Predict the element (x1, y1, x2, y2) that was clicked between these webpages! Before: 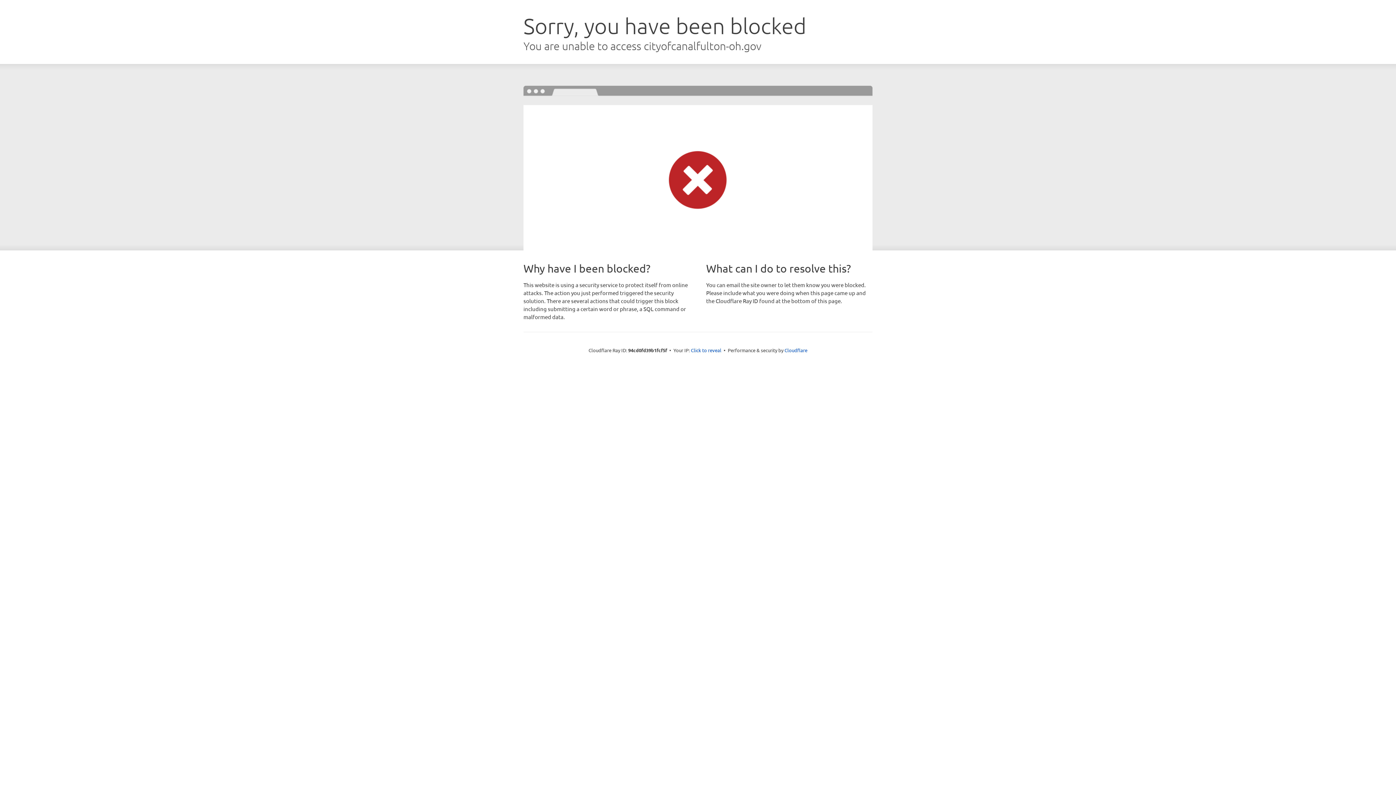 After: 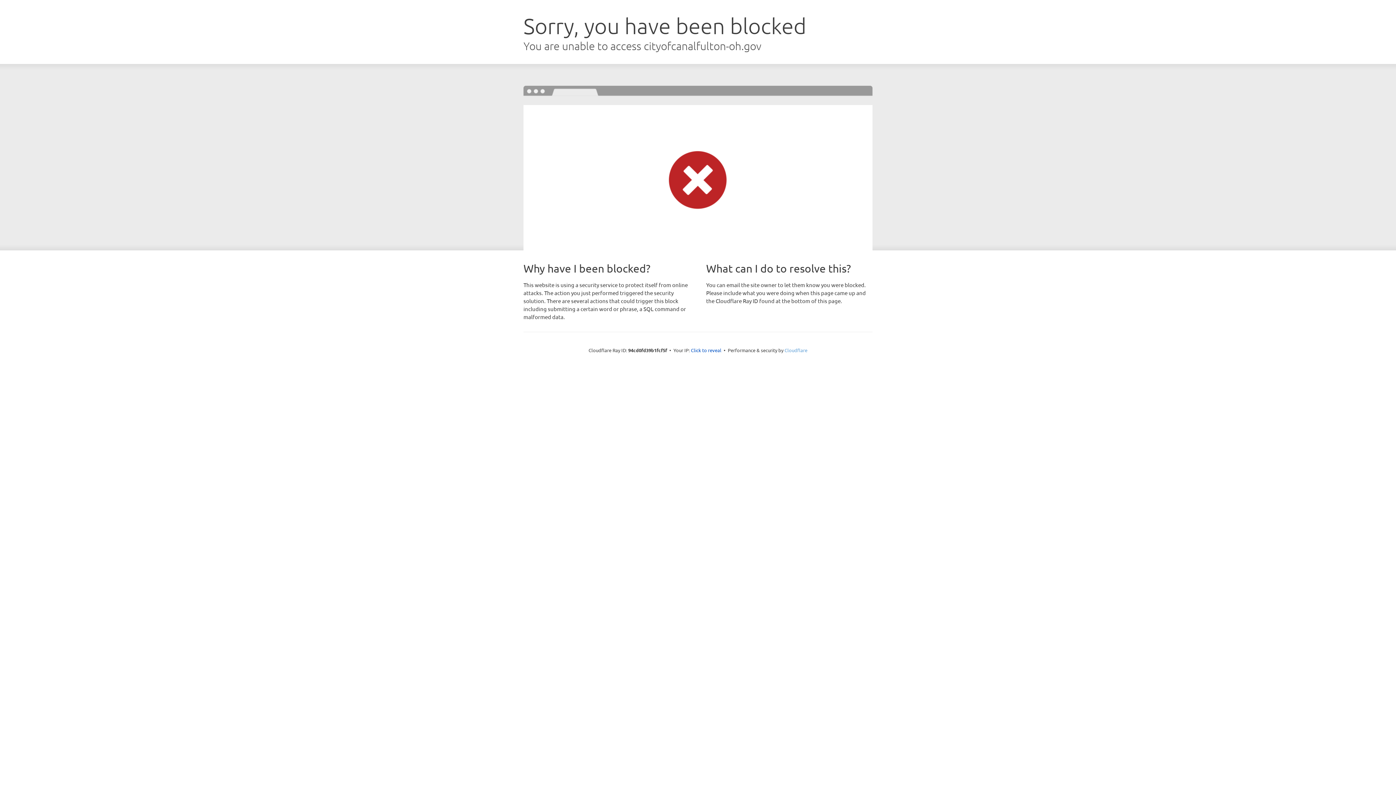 Action: label: Cloudflare bbox: (784, 347, 807, 353)